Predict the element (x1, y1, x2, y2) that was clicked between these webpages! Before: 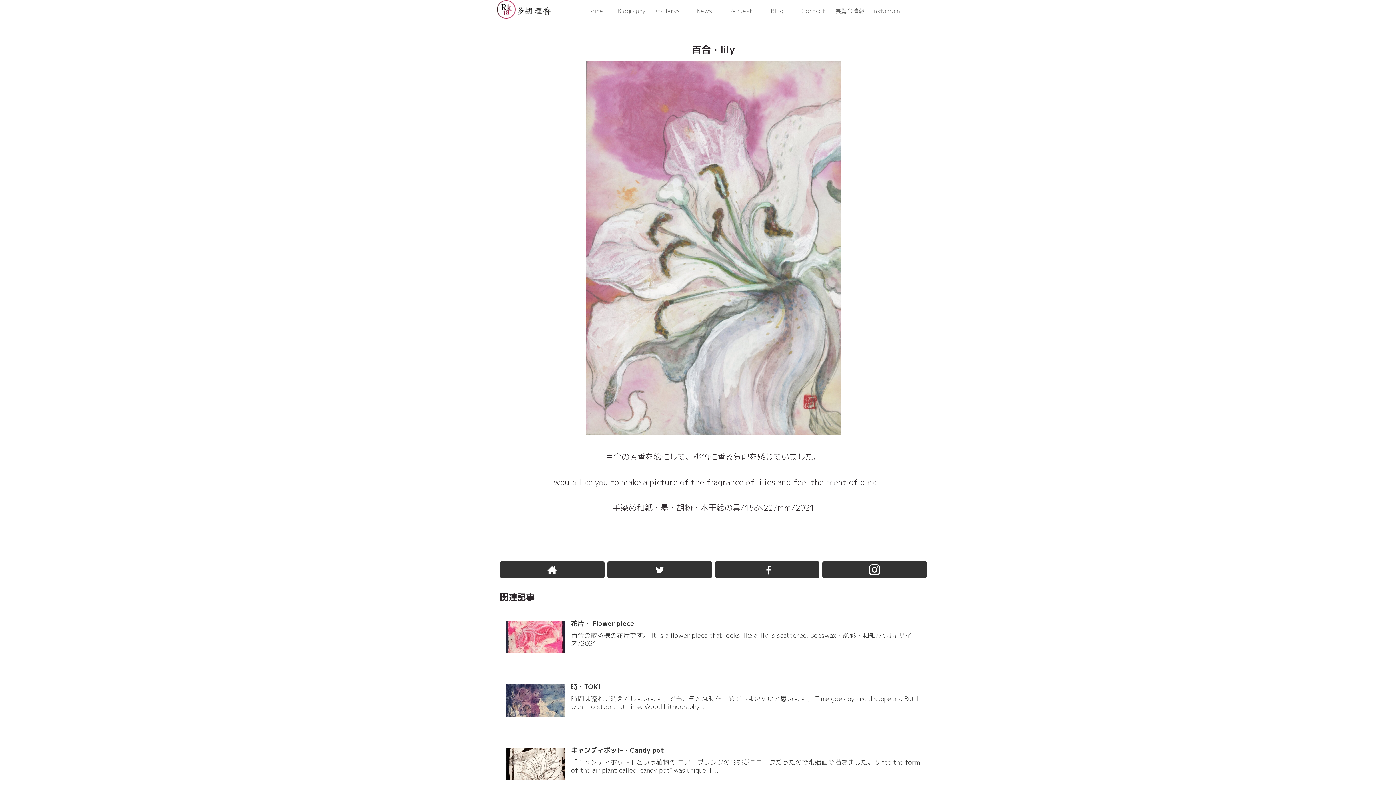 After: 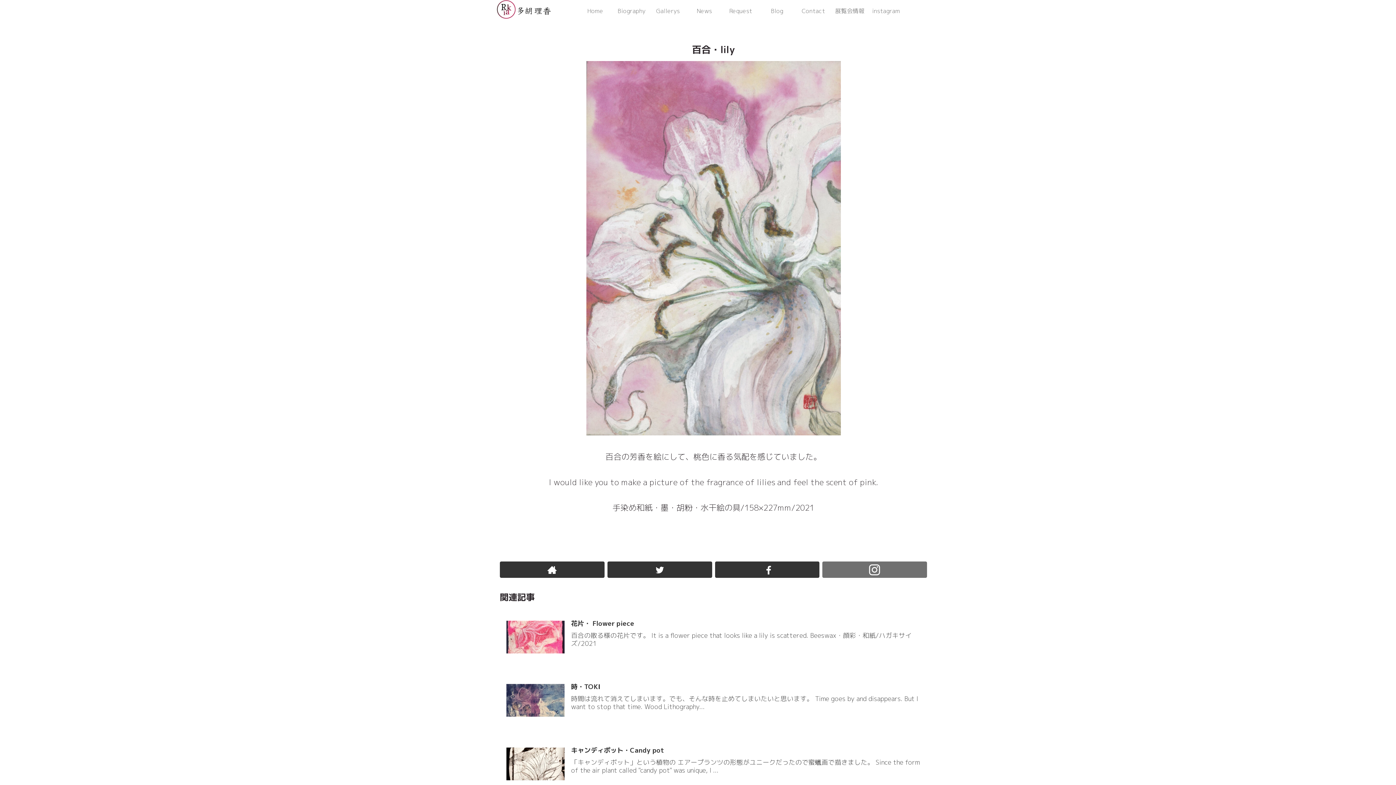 Action: bbox: (822, 561, 927, 578)